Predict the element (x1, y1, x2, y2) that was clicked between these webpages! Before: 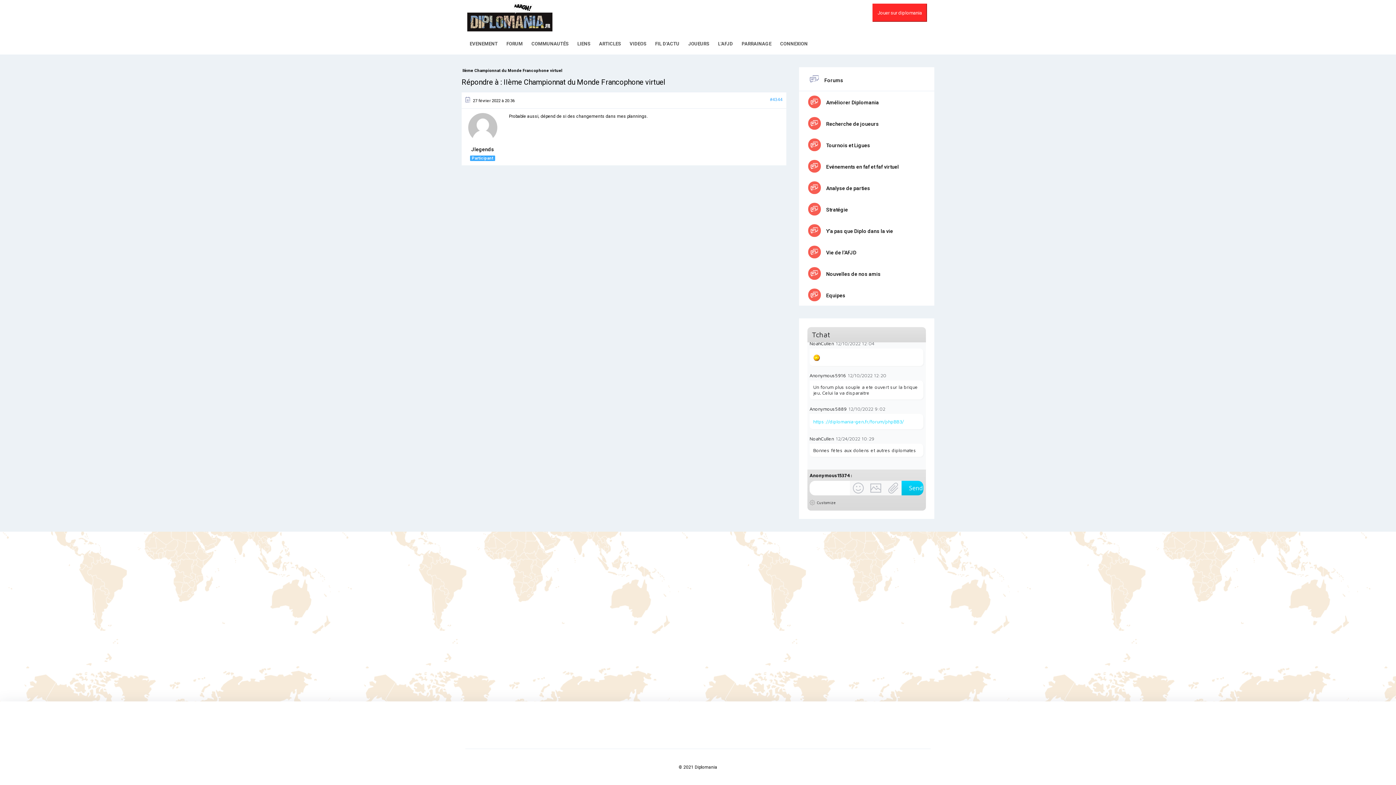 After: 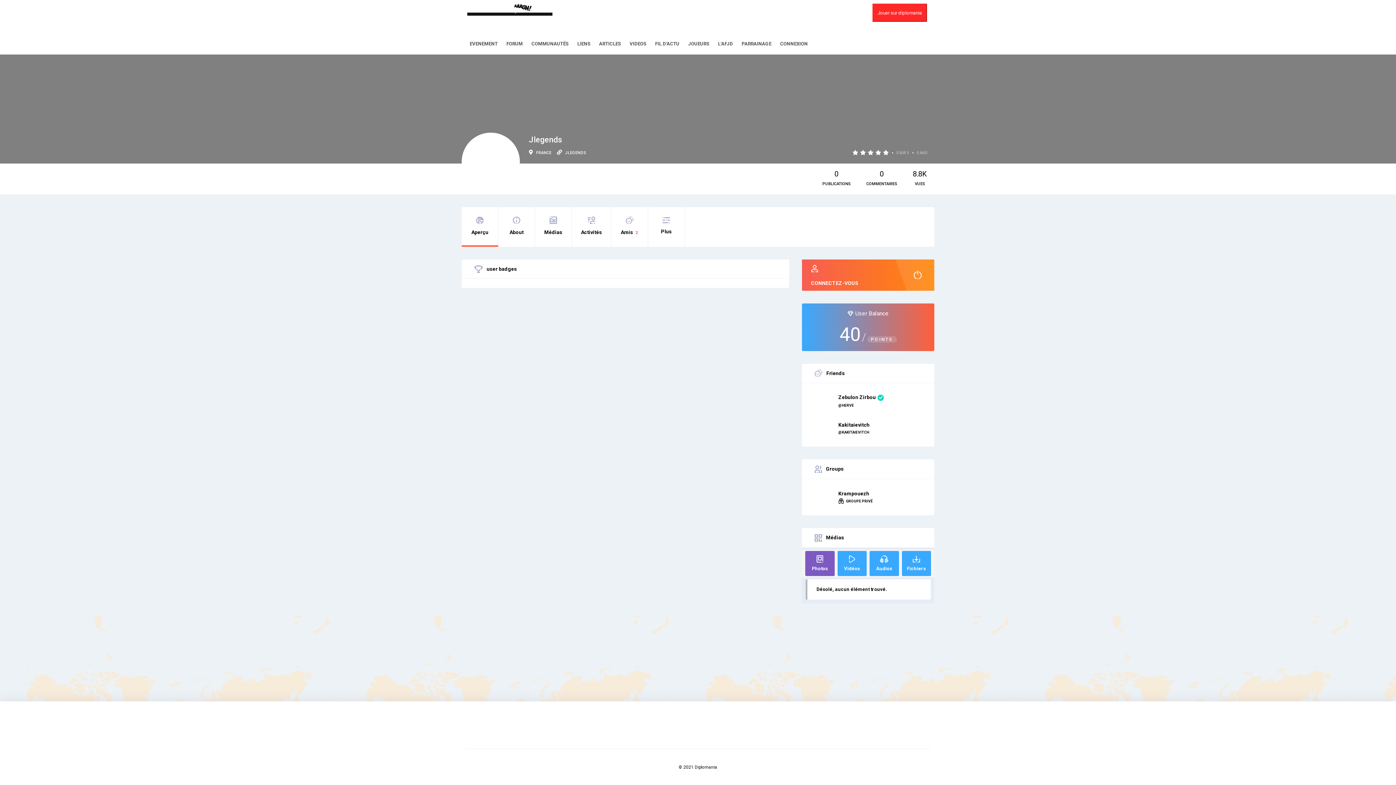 Action: bbox: (461, 112, 503, 152) label: Jlegends